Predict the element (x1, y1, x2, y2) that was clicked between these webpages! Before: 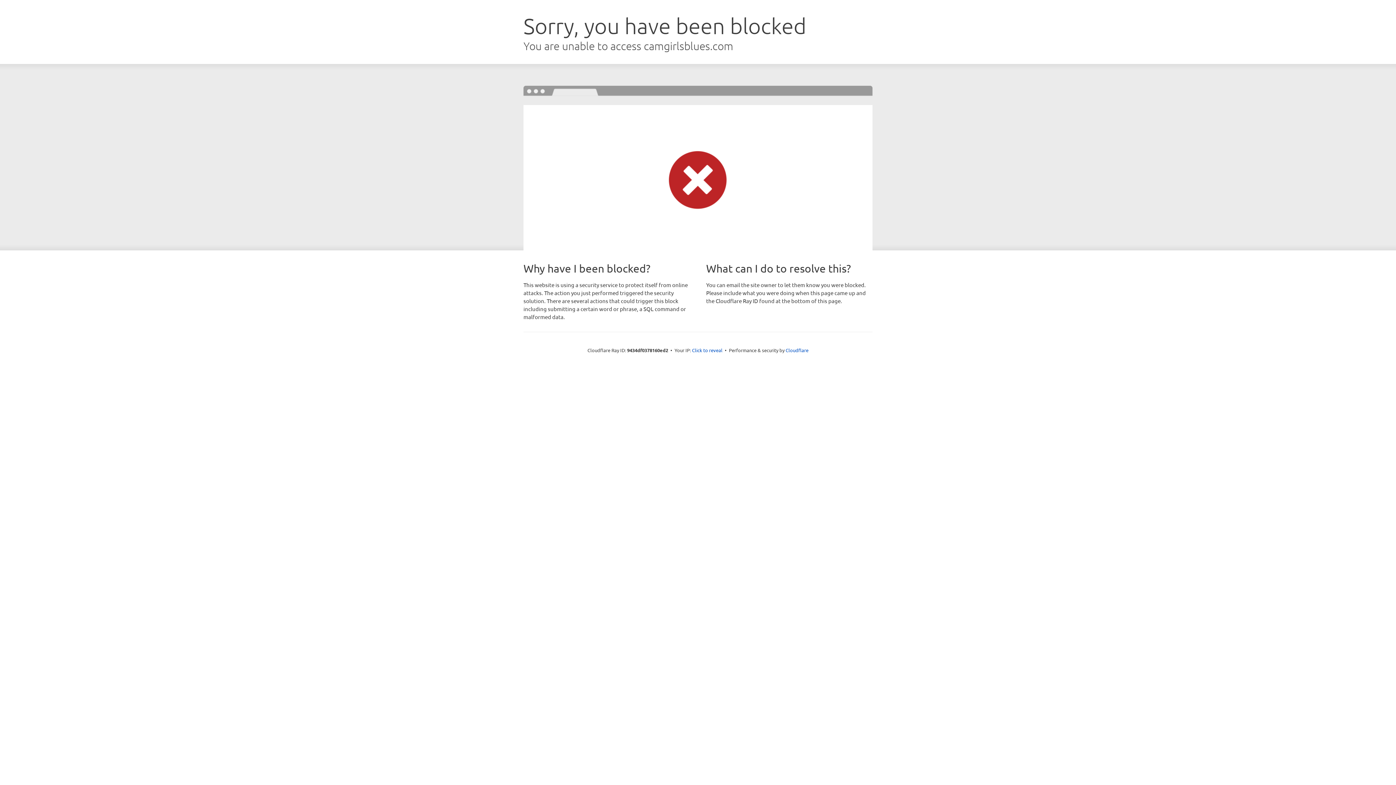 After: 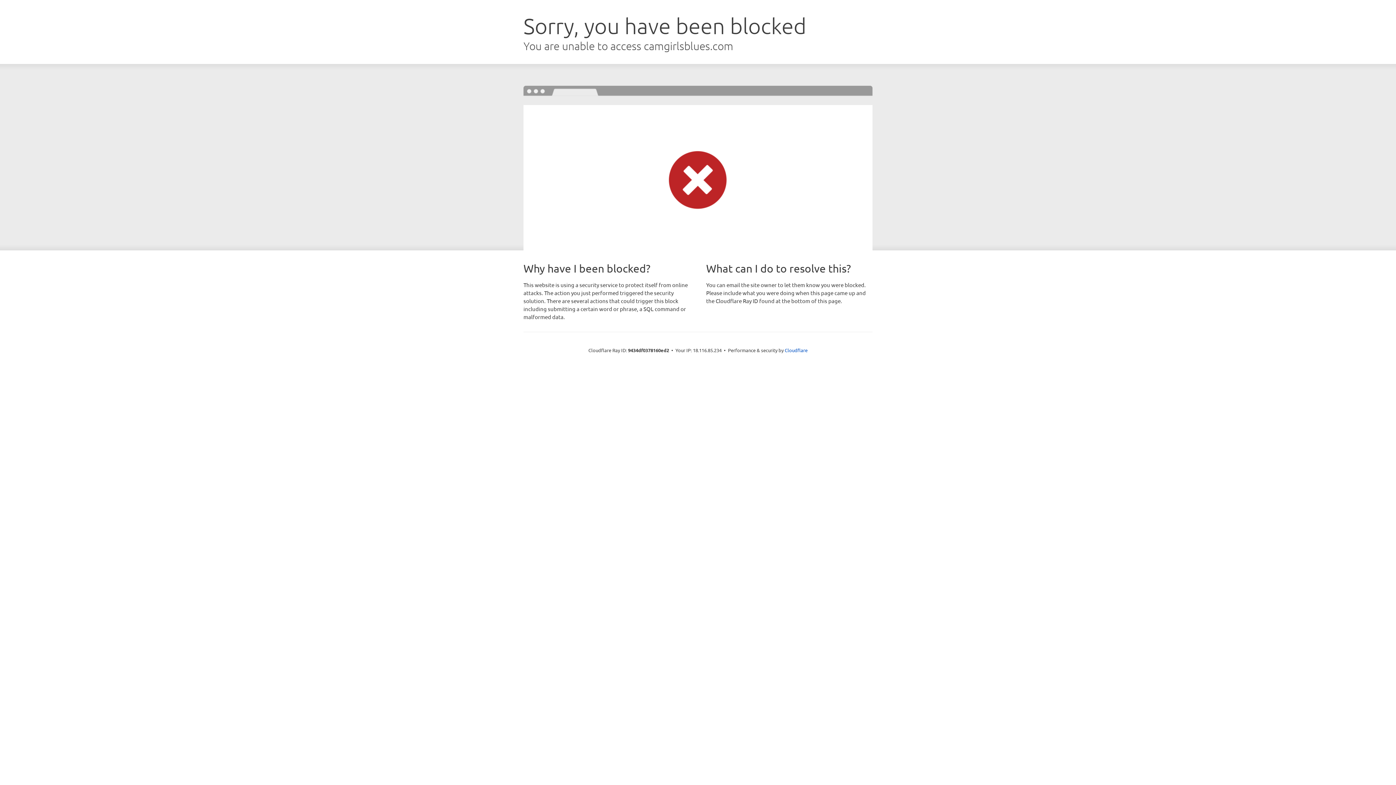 Action: label: Click to reveal bbox: (692, 346, 722, 353)